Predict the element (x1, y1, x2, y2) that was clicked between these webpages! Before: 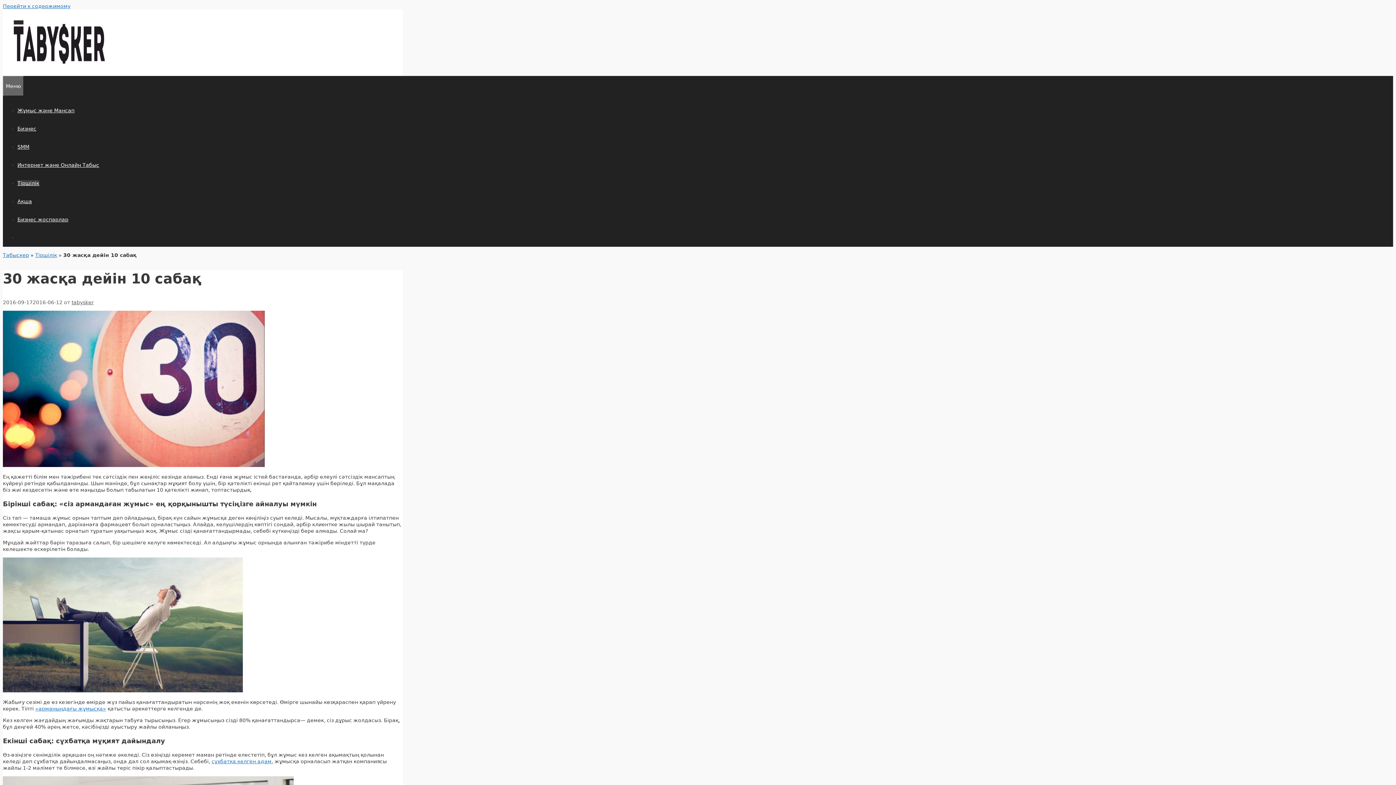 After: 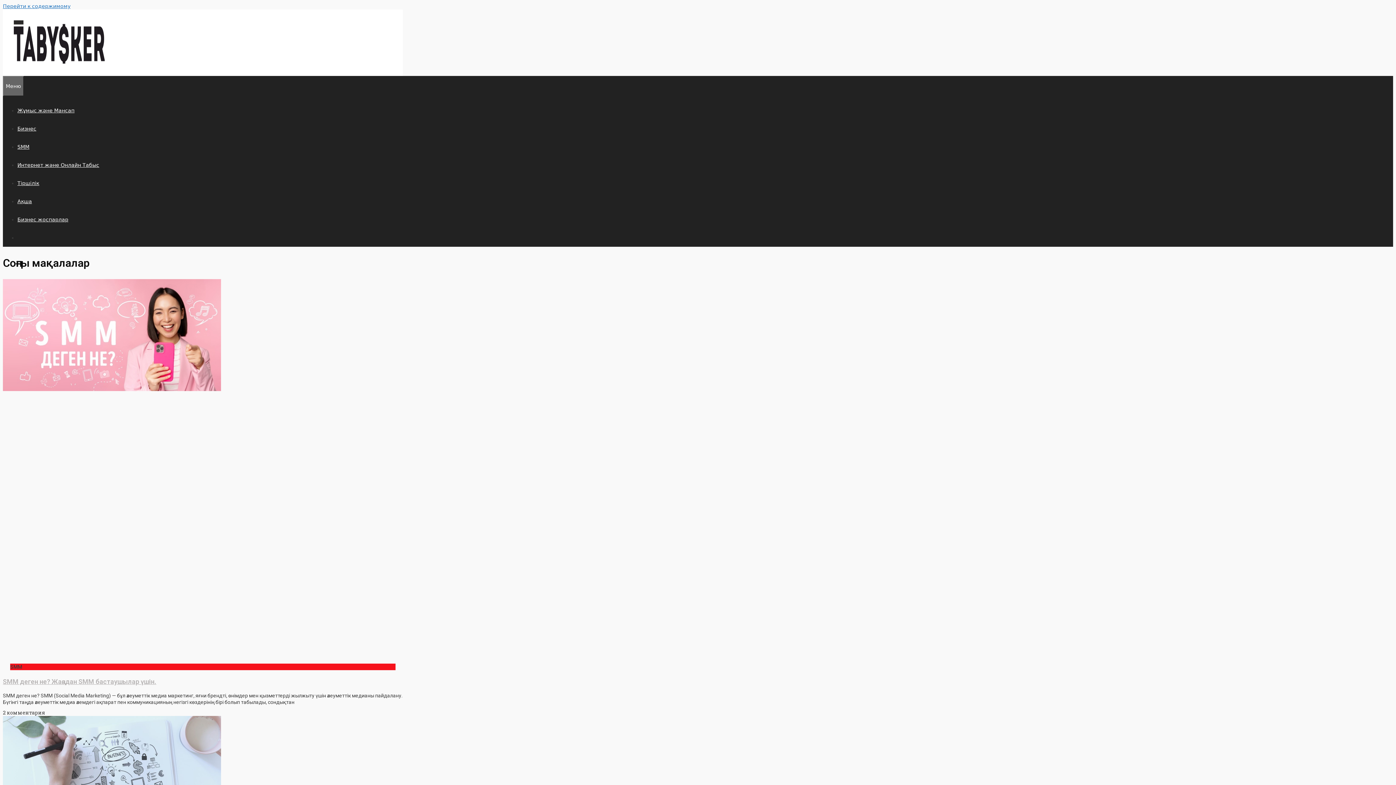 Action: label: Табыскер bbox: (2, 252, 29, 258)